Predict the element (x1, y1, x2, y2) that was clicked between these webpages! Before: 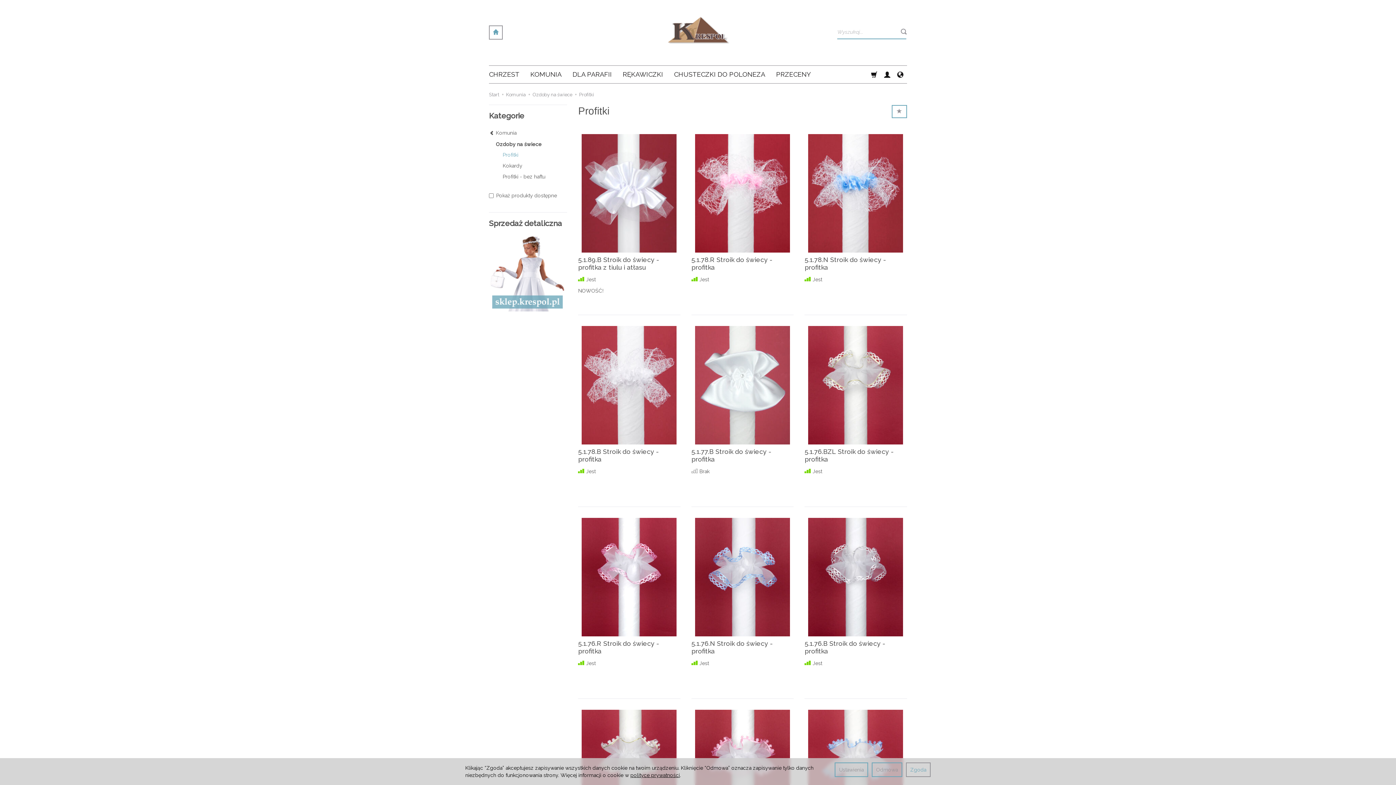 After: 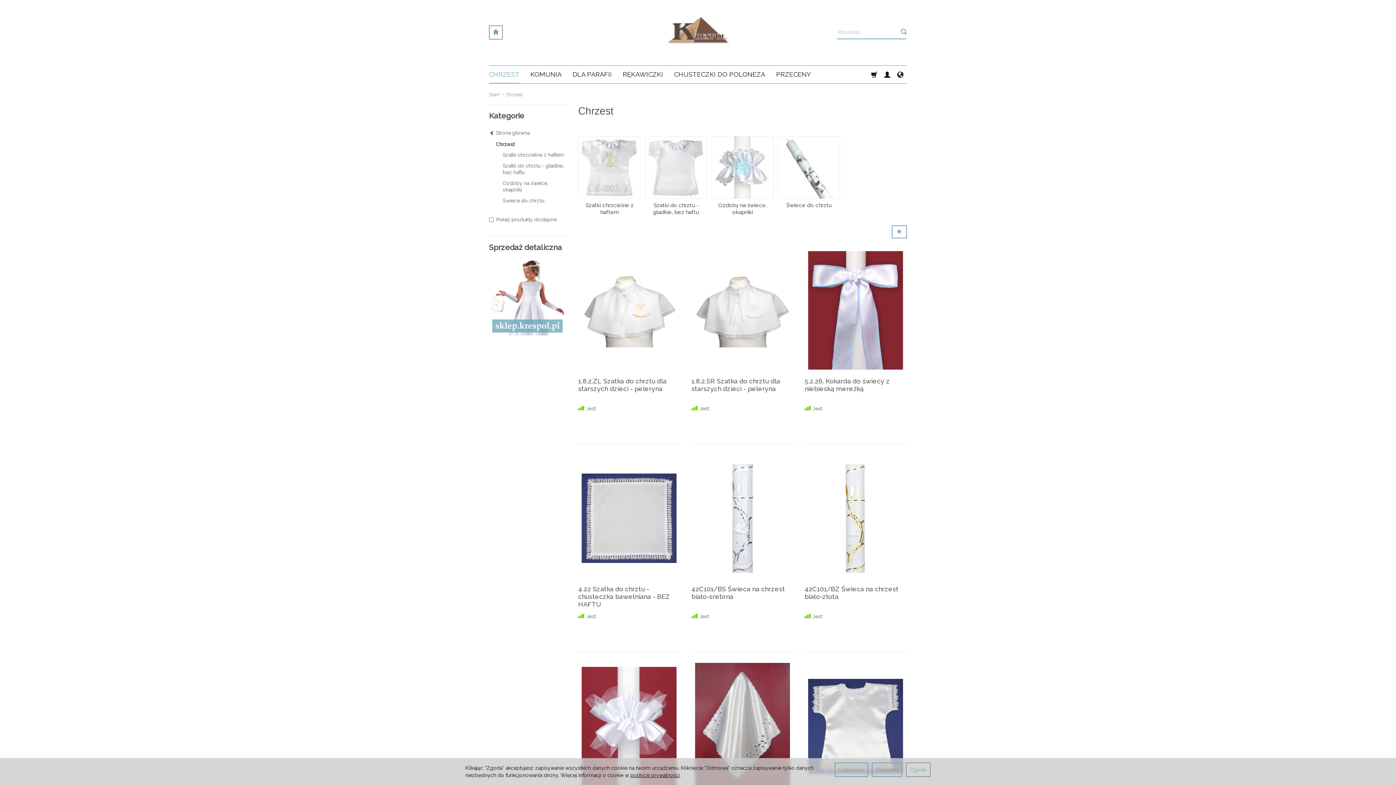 Action: label: CHRZEST bbox: (489, 65, 519, 83)